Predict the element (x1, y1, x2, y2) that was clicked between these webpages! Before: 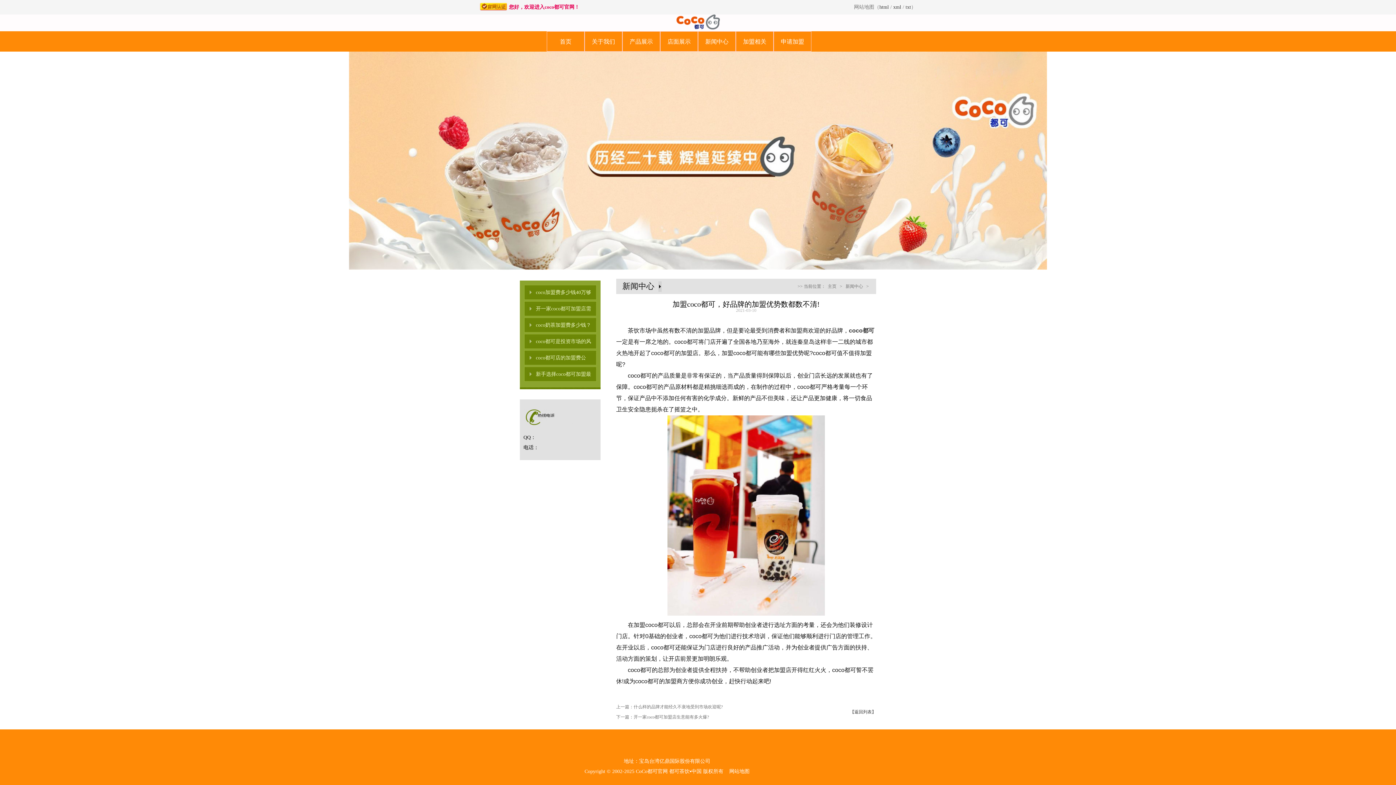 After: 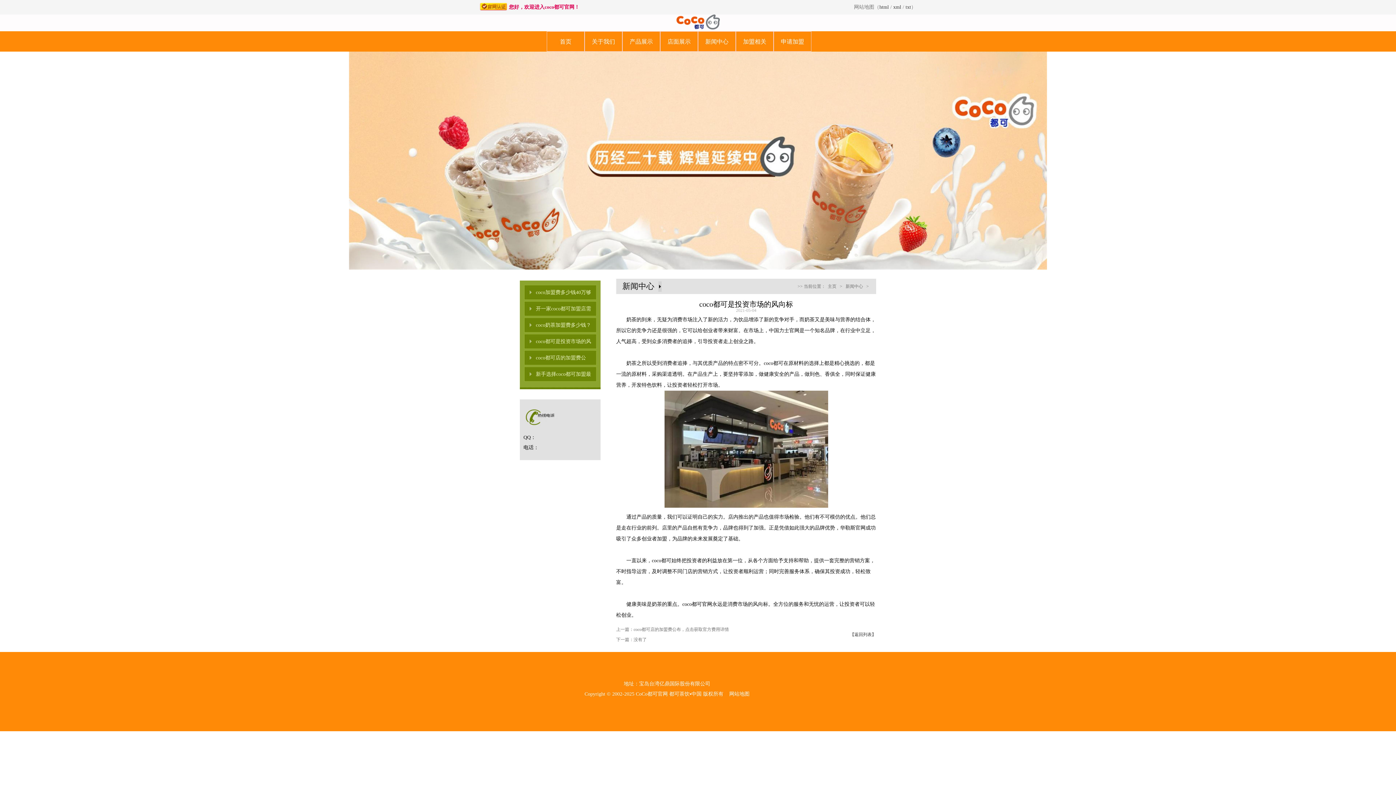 Action: label: coco都可是投资市场的风向标 bbox: (524, 334, 608, 349)